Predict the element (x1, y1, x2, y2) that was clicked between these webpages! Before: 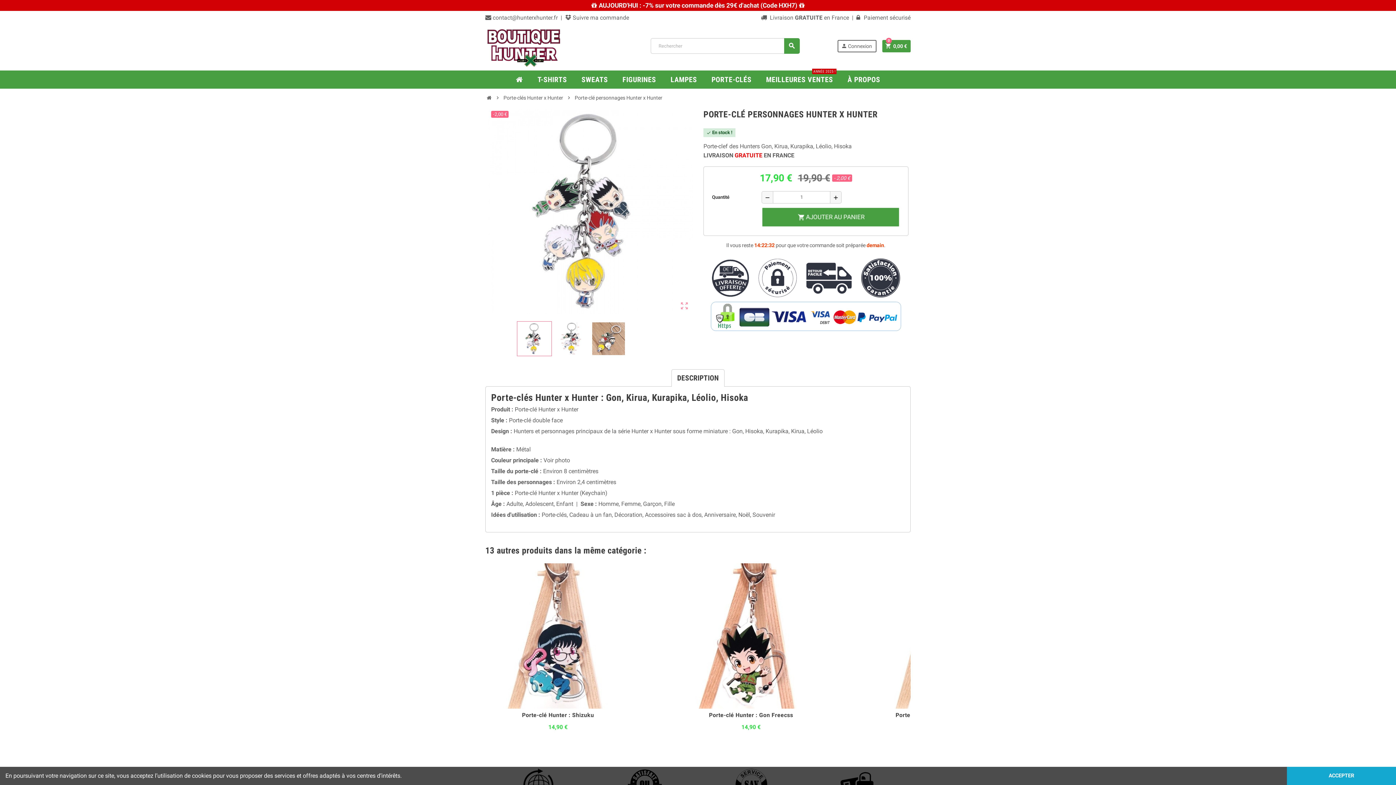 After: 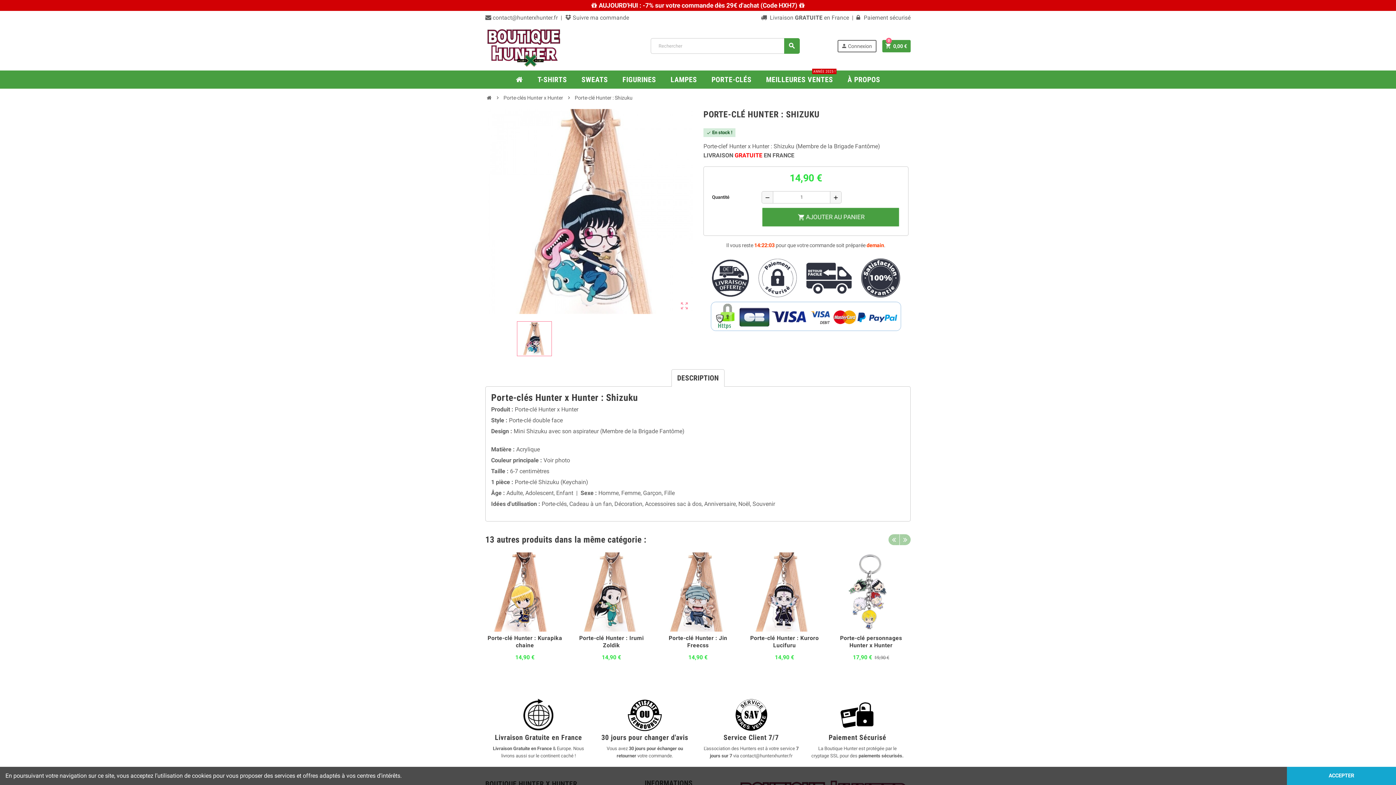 Action: bbox: (487, 712, 629, 719) label: Porte-clé Hunter : Shizuku